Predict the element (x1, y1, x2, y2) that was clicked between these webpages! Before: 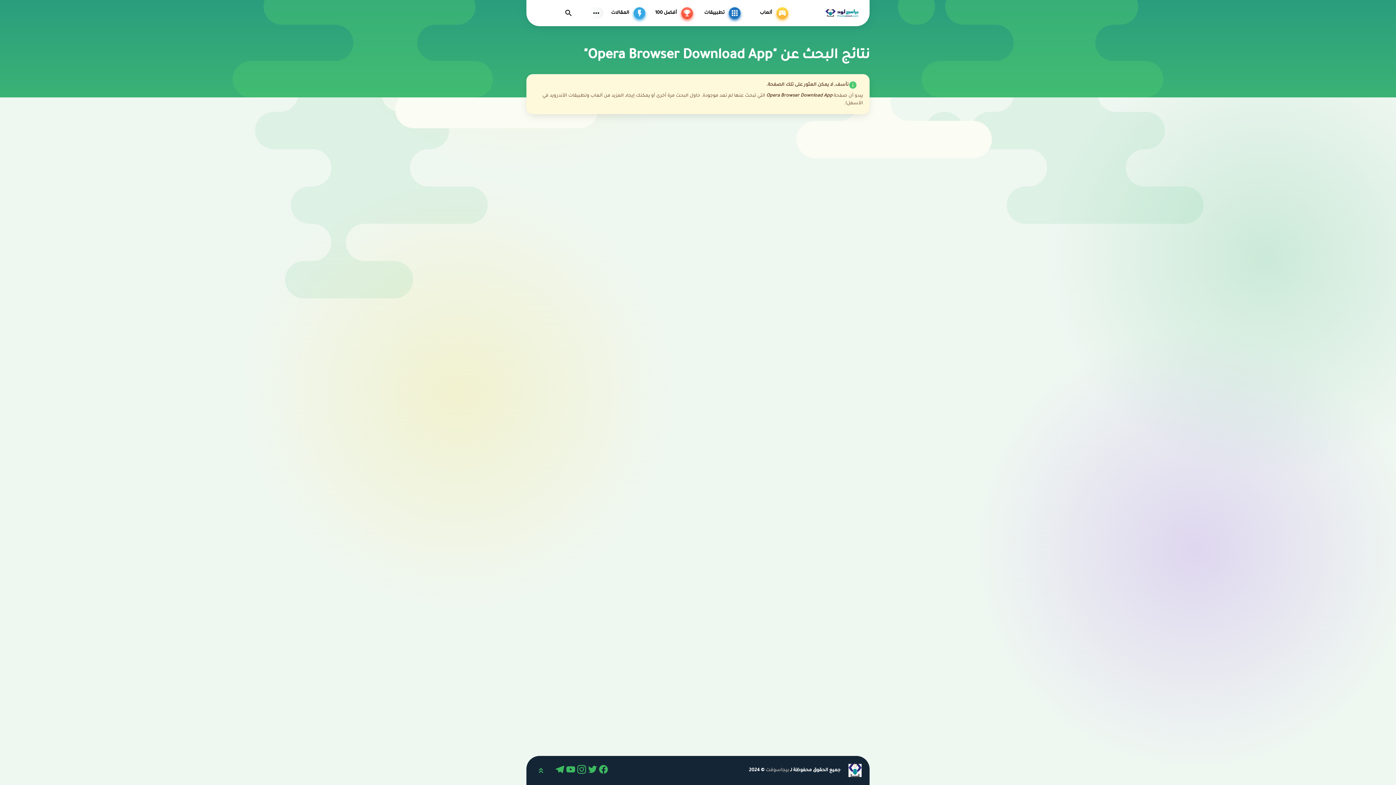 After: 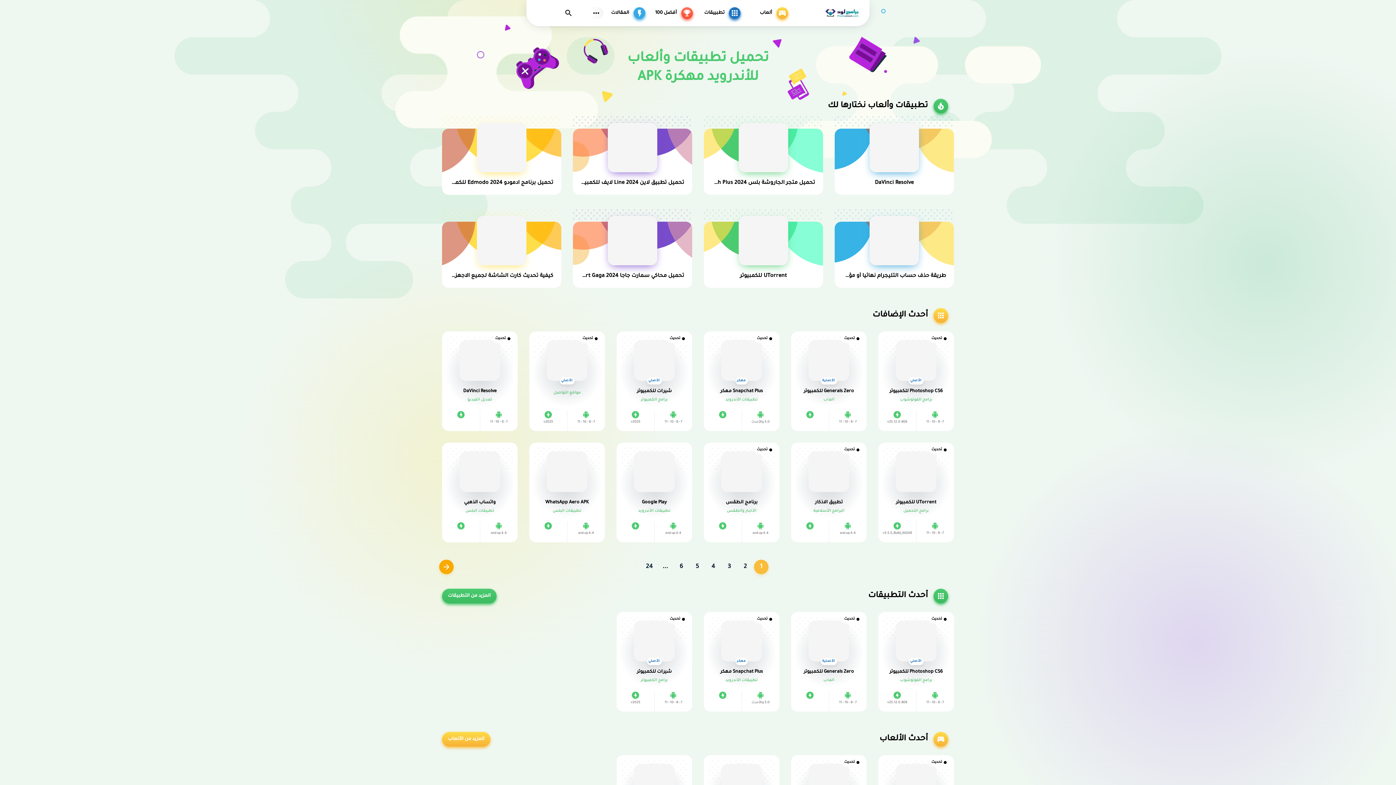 Action: bbox: (820, 5, 864, 20)